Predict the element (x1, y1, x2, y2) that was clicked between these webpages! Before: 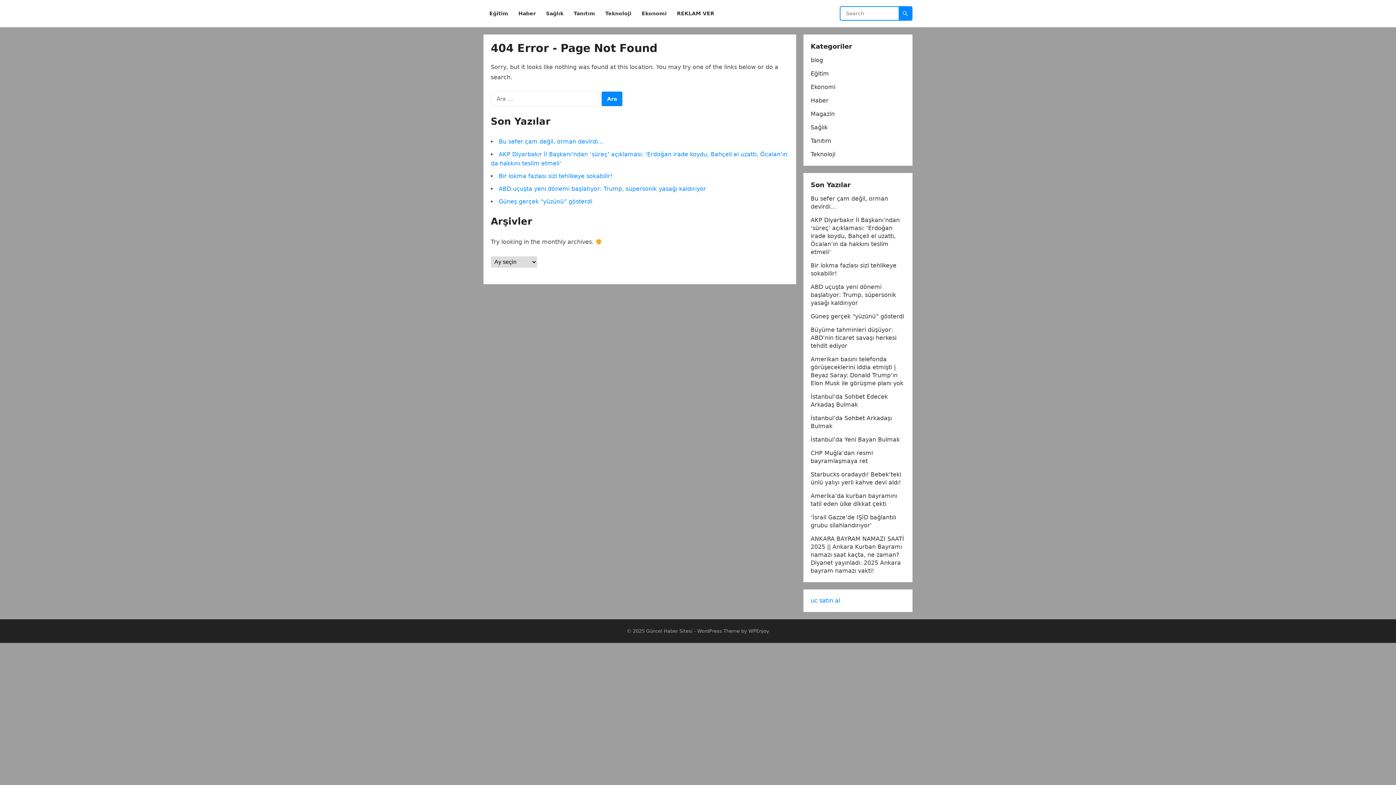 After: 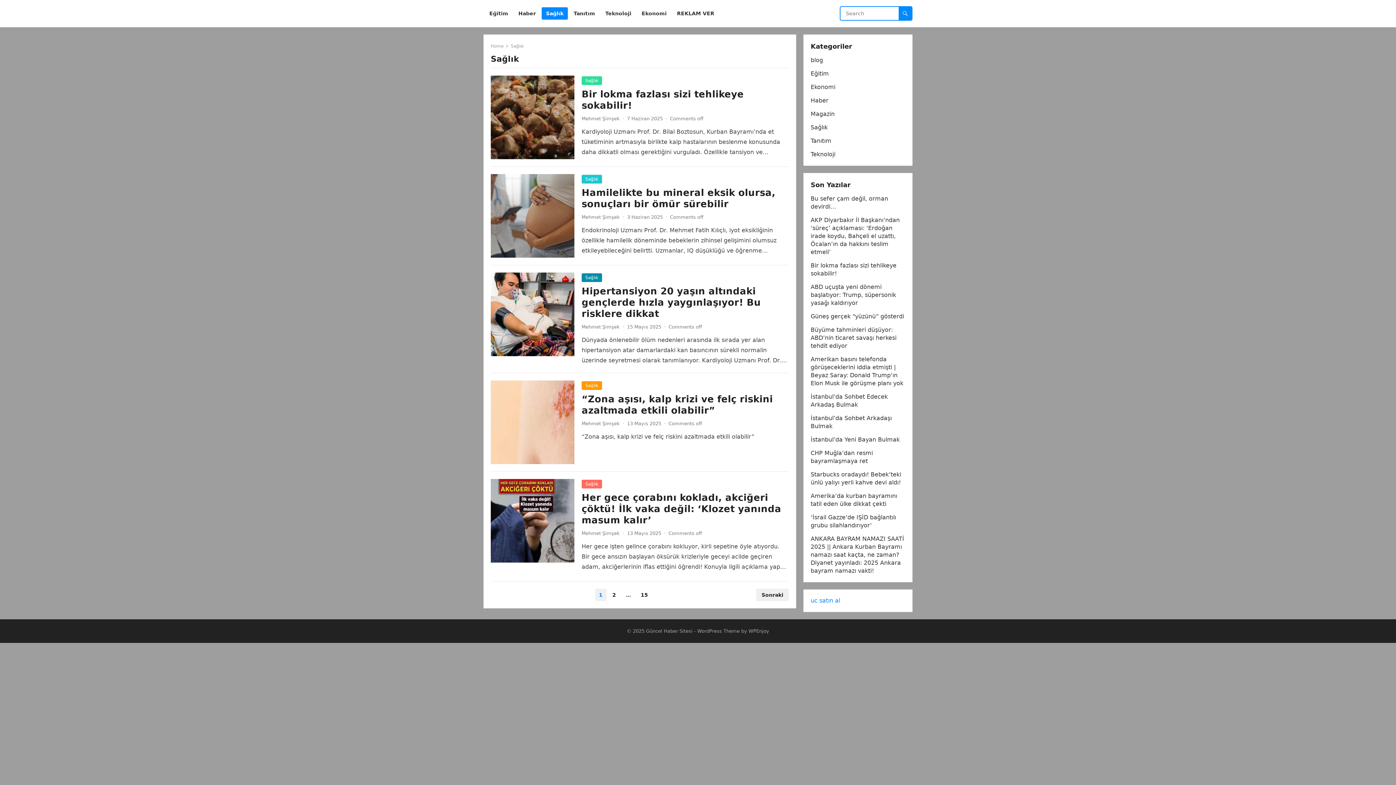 Action: bbox: (541, 0, 568, 27) label: Sağlık